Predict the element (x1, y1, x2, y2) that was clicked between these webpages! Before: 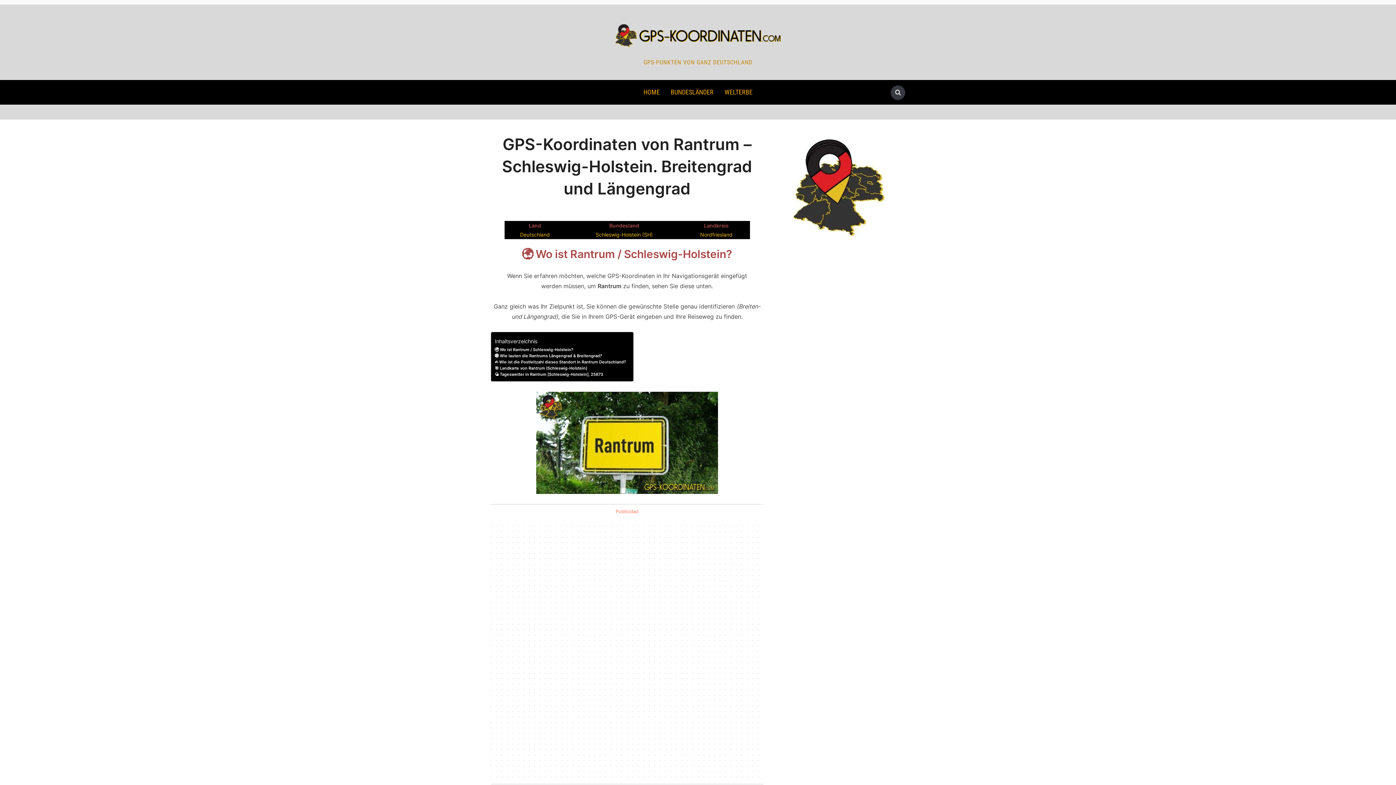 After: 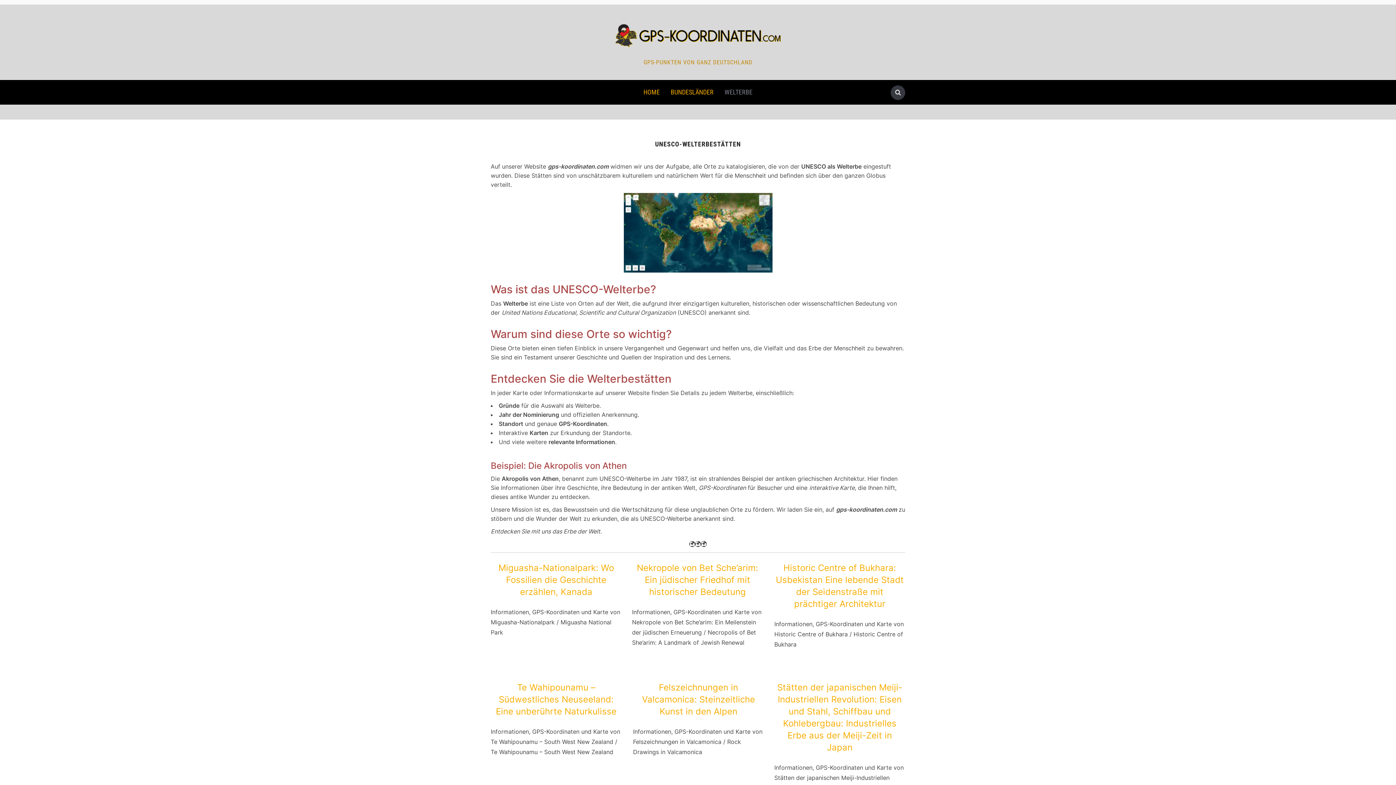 Action: label: WELTERBE bbox: (719, 83, 758, 101)